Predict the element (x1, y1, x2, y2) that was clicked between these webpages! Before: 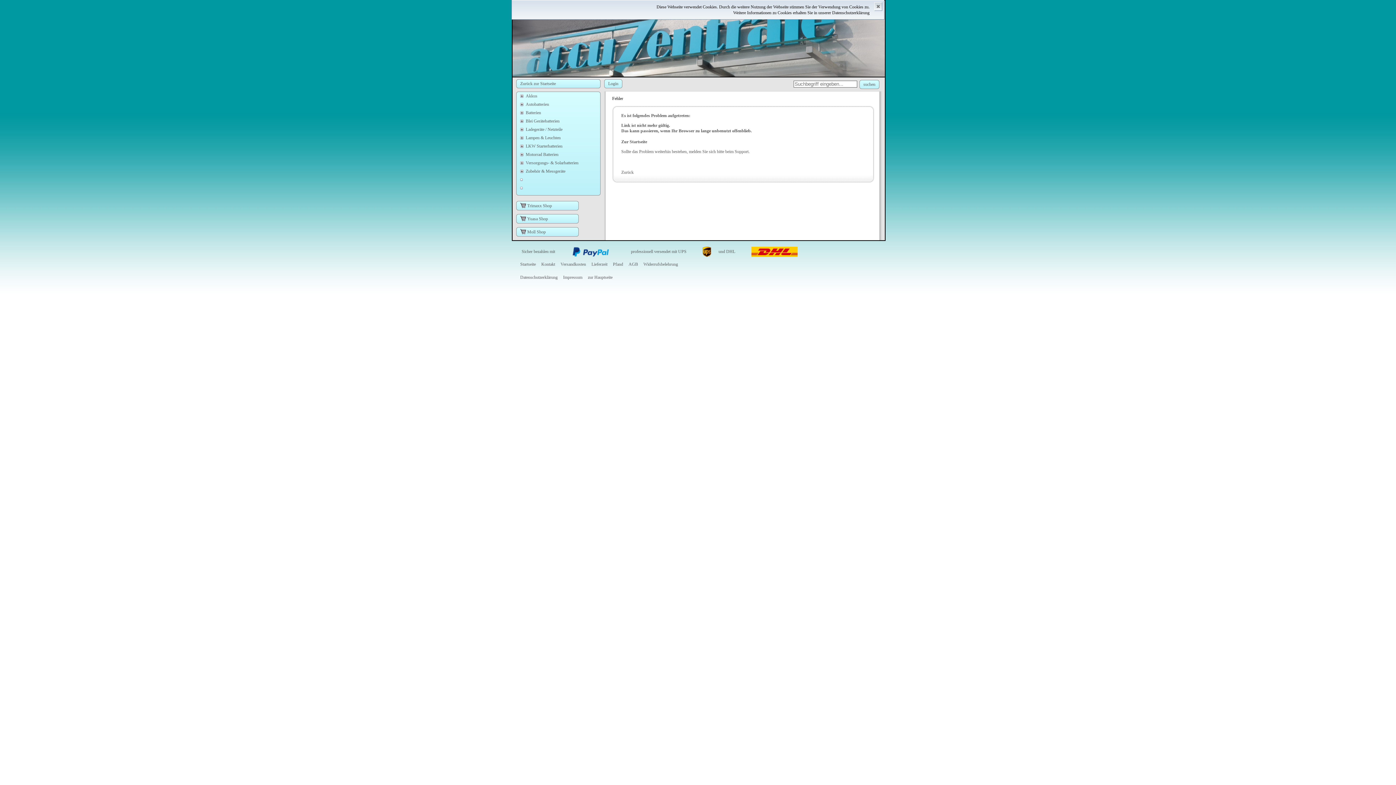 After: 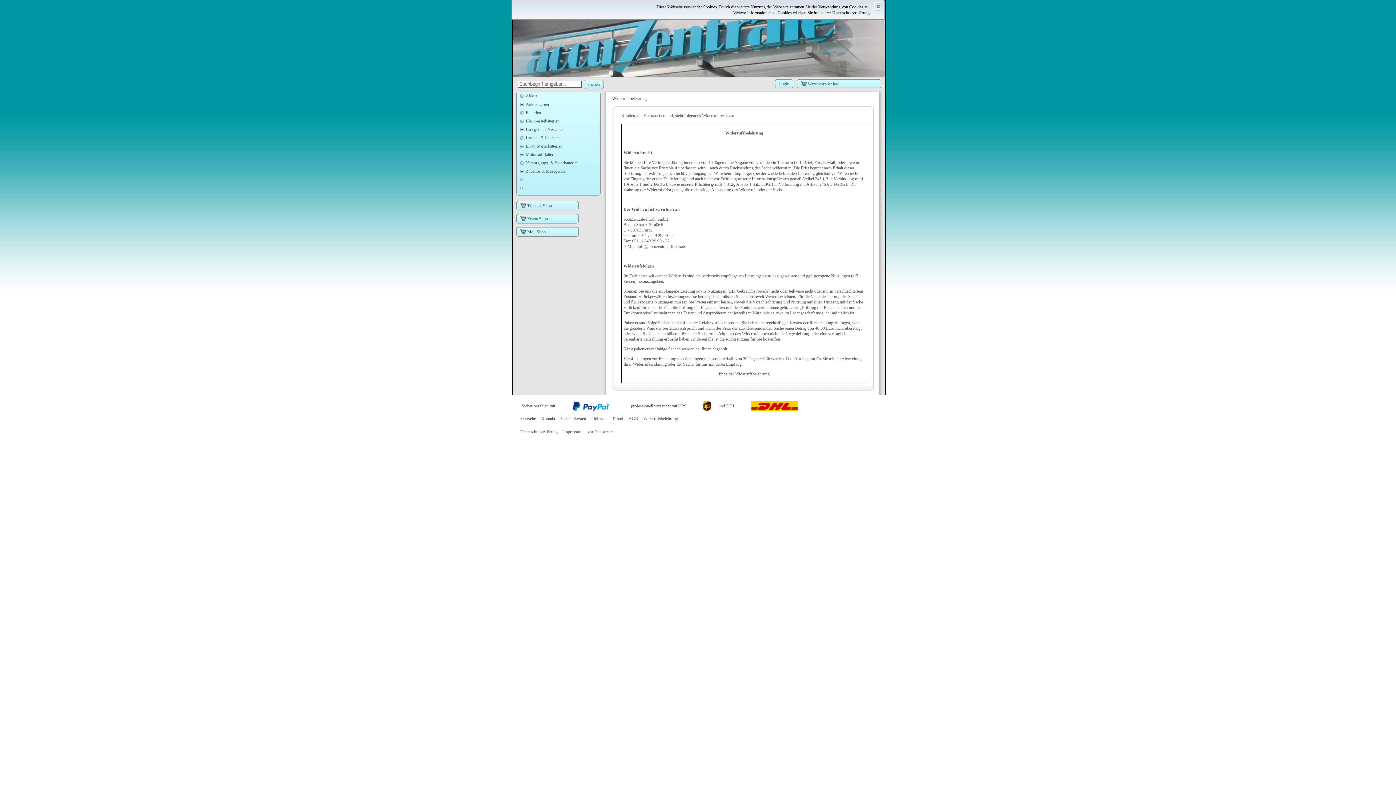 Action: bbox: (643, 261, 678, 266) label: Widerrufsbelehrung